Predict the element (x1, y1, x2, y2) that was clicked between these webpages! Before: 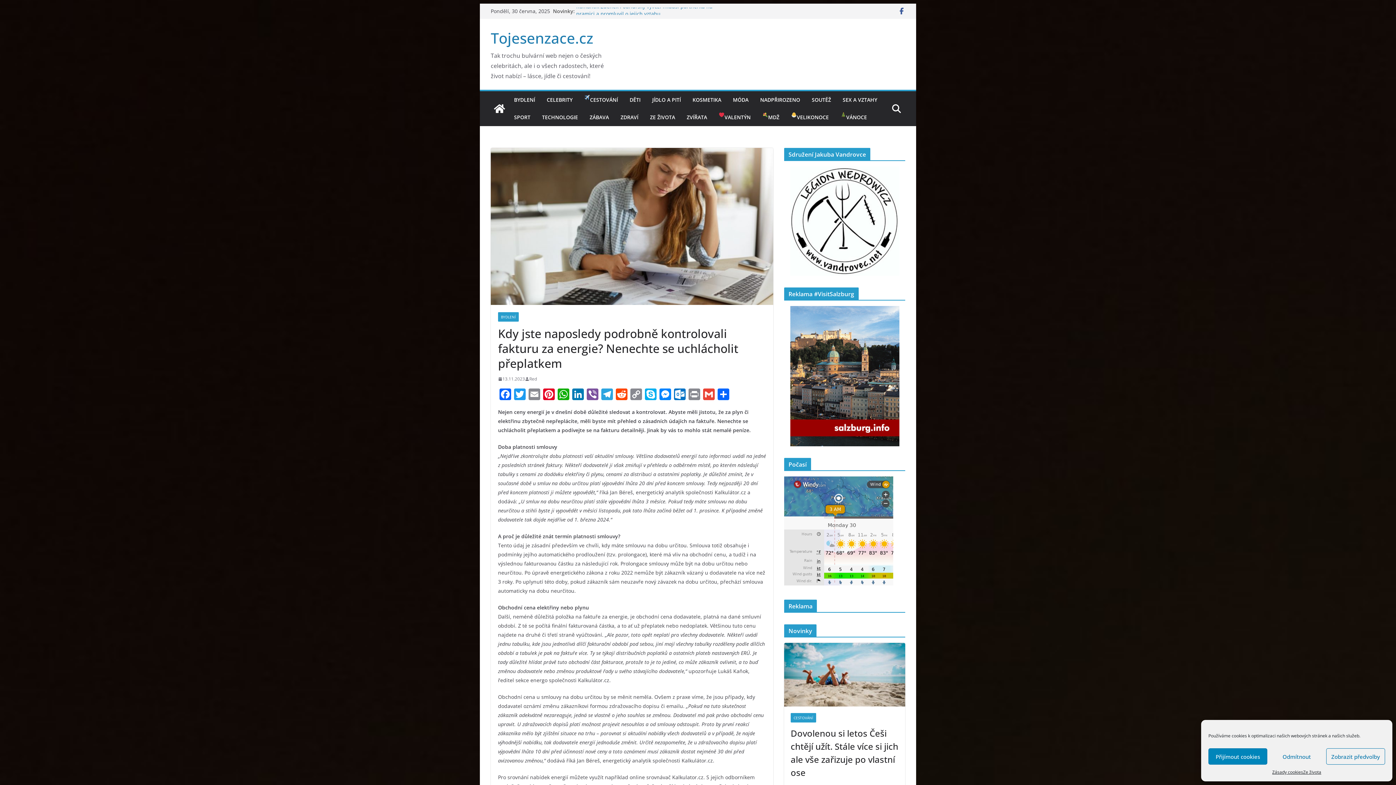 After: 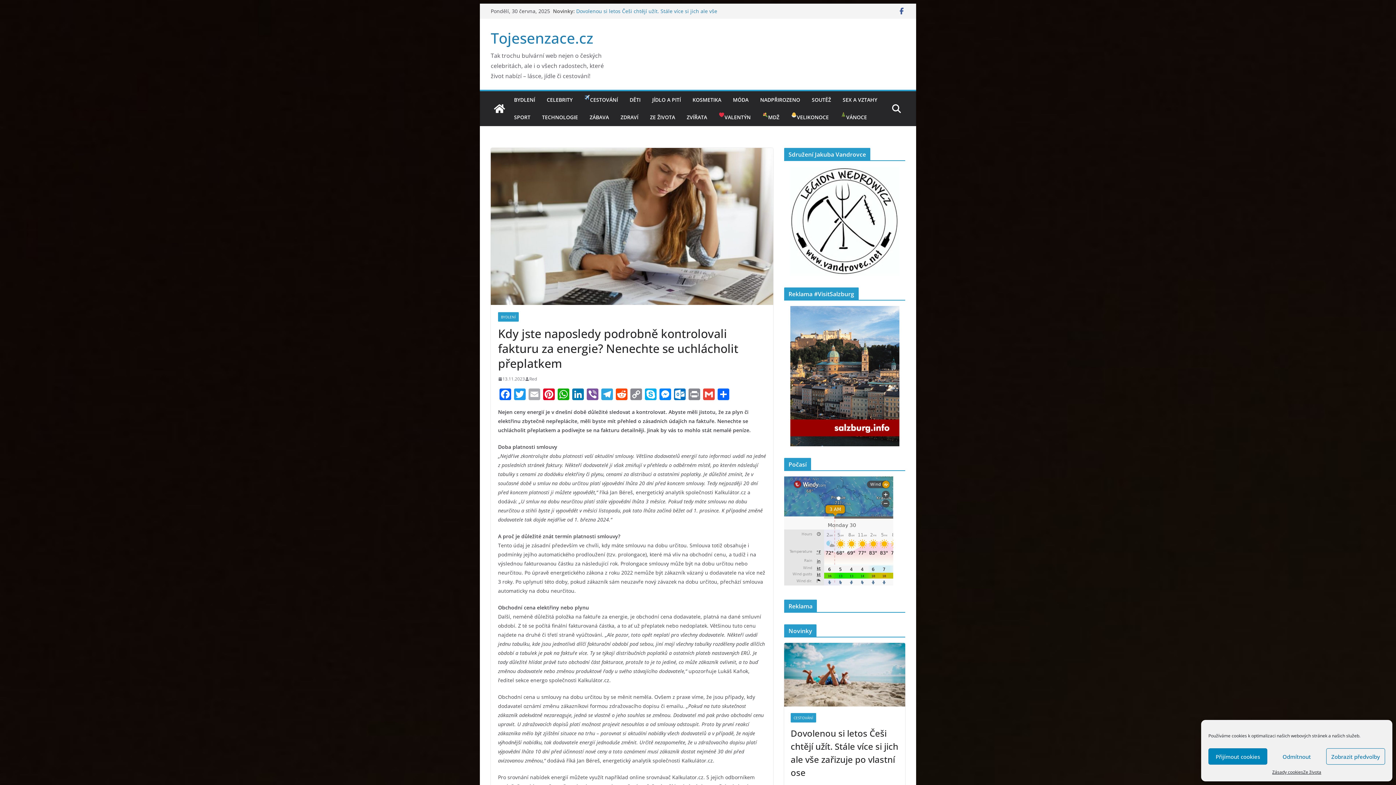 Action: bbox: (527, 388, 541, 401) label: Email